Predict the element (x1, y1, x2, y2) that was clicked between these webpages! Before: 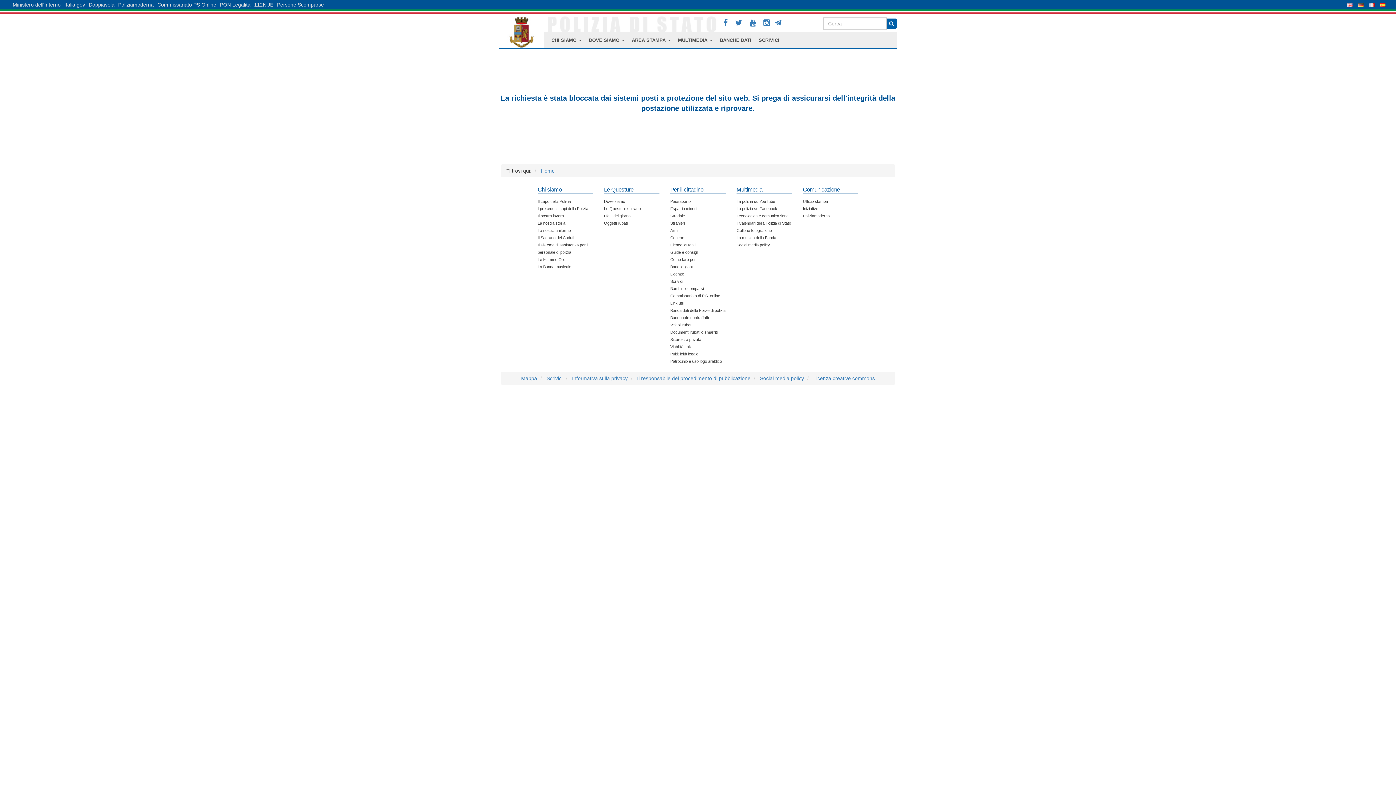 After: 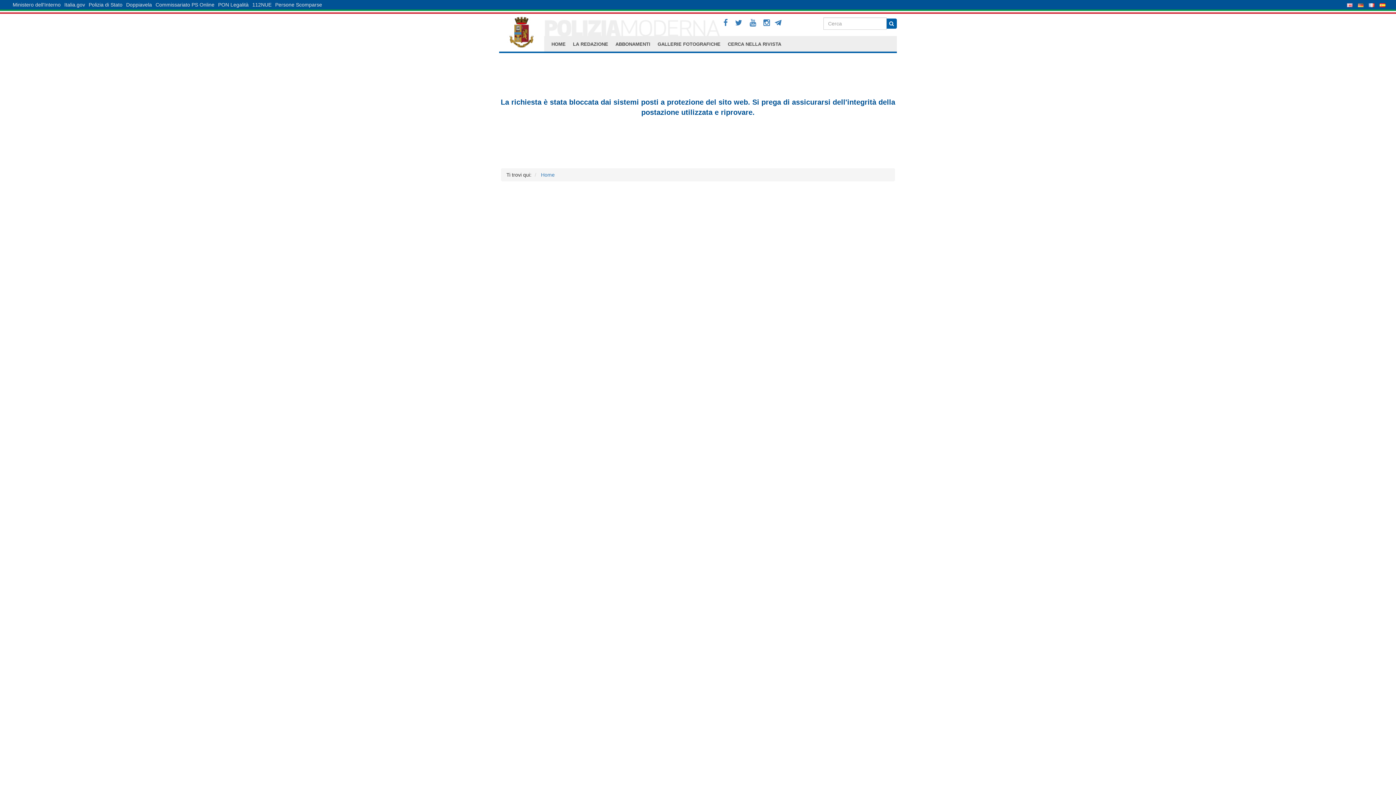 Action: bbox: (803, 213, 829, 218) label: Poliziamoderna